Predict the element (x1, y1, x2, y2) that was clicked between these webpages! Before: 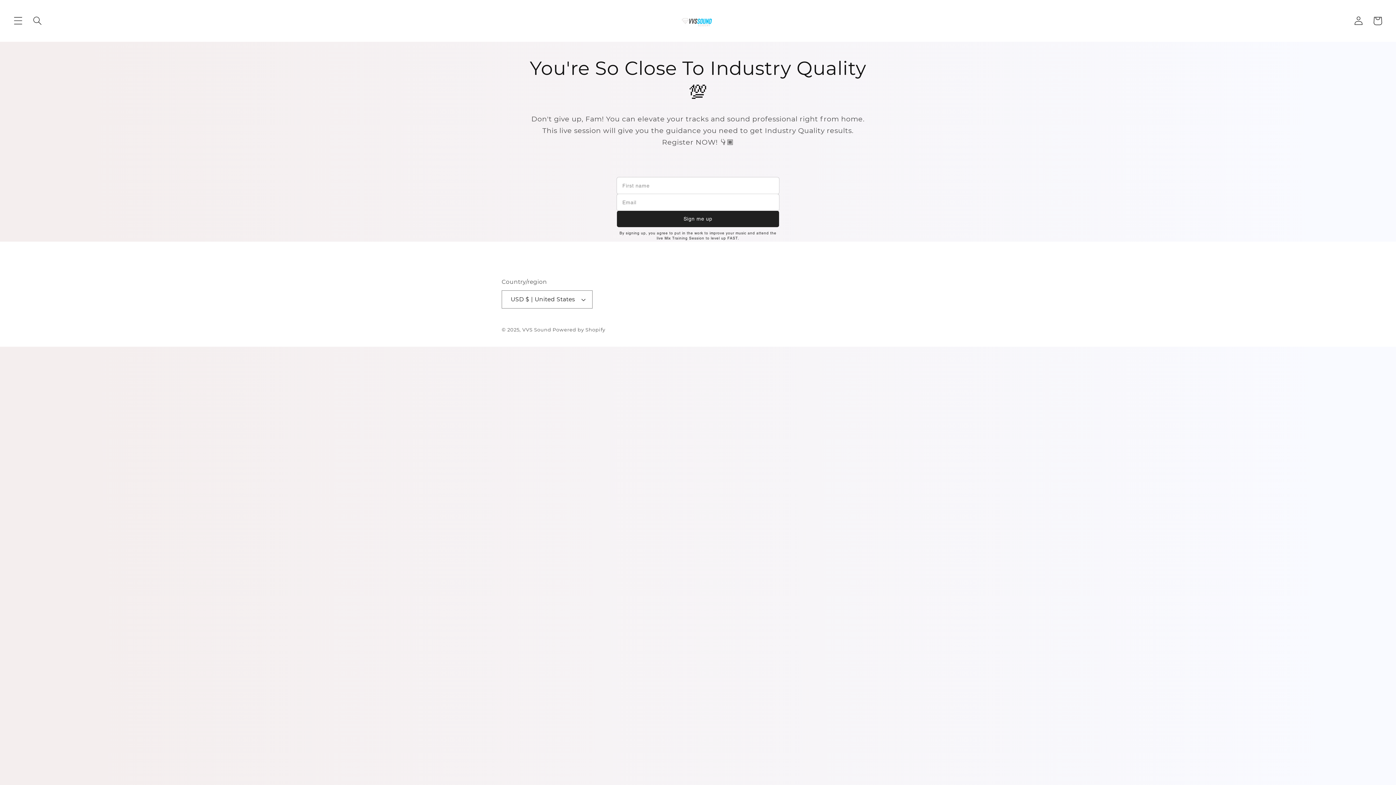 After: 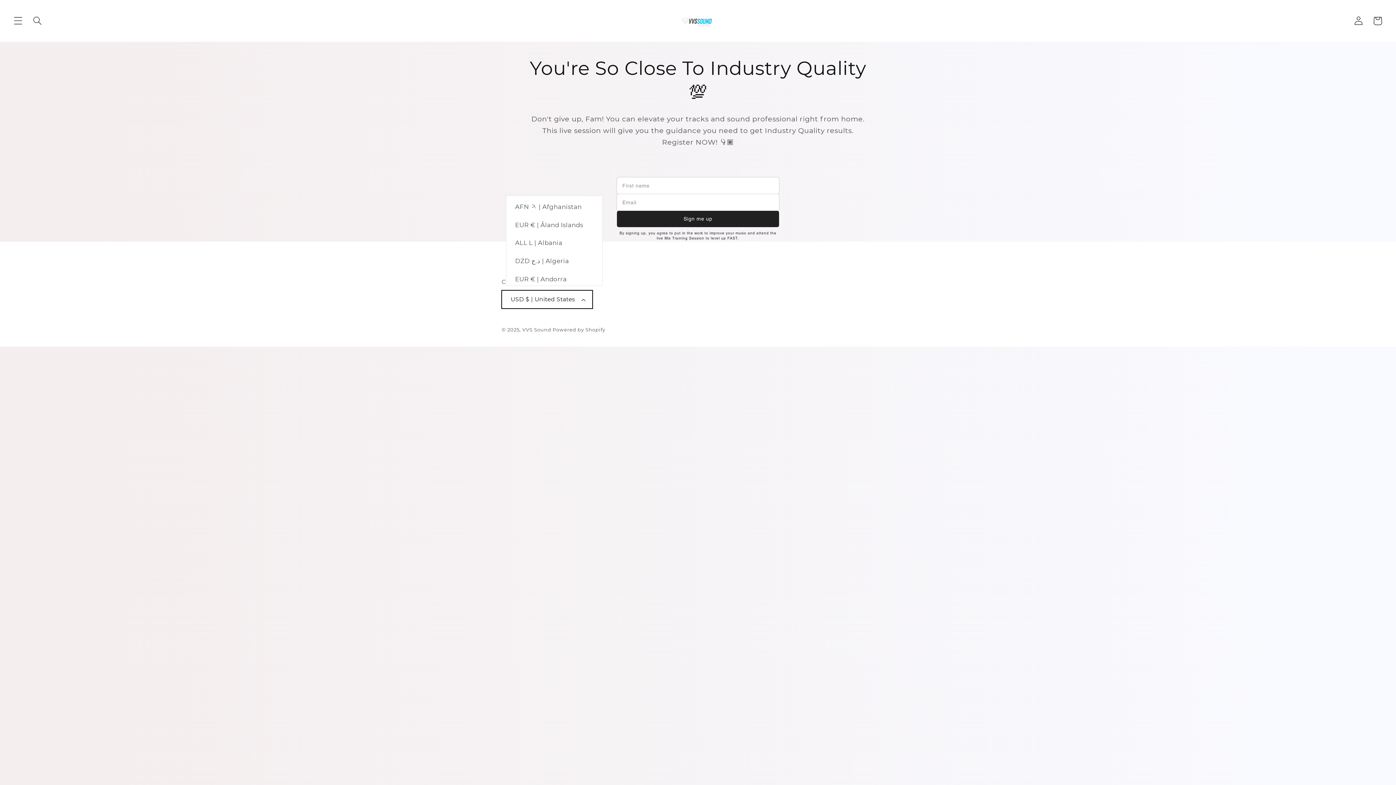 Action: label: USD $ | United States bbox: (501, 290, 592, 308)